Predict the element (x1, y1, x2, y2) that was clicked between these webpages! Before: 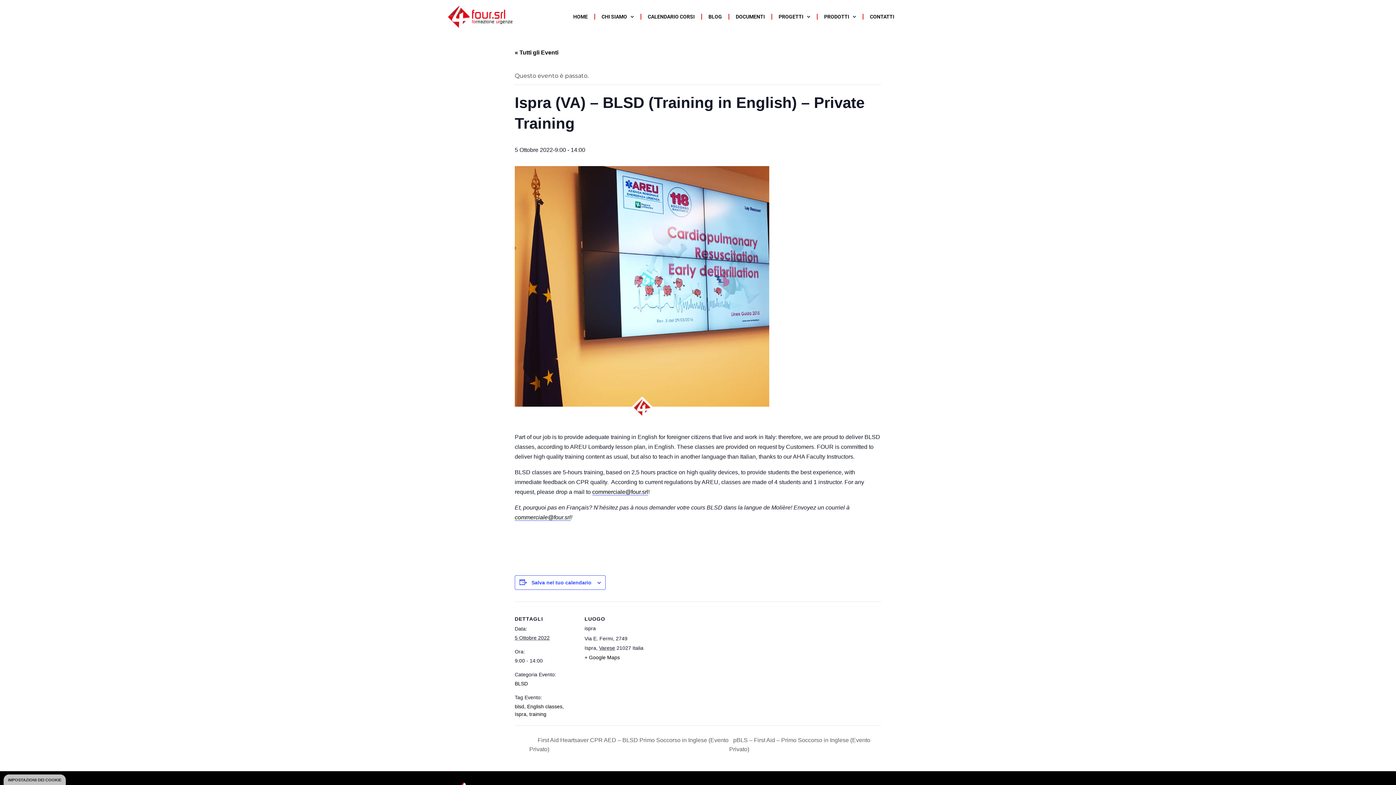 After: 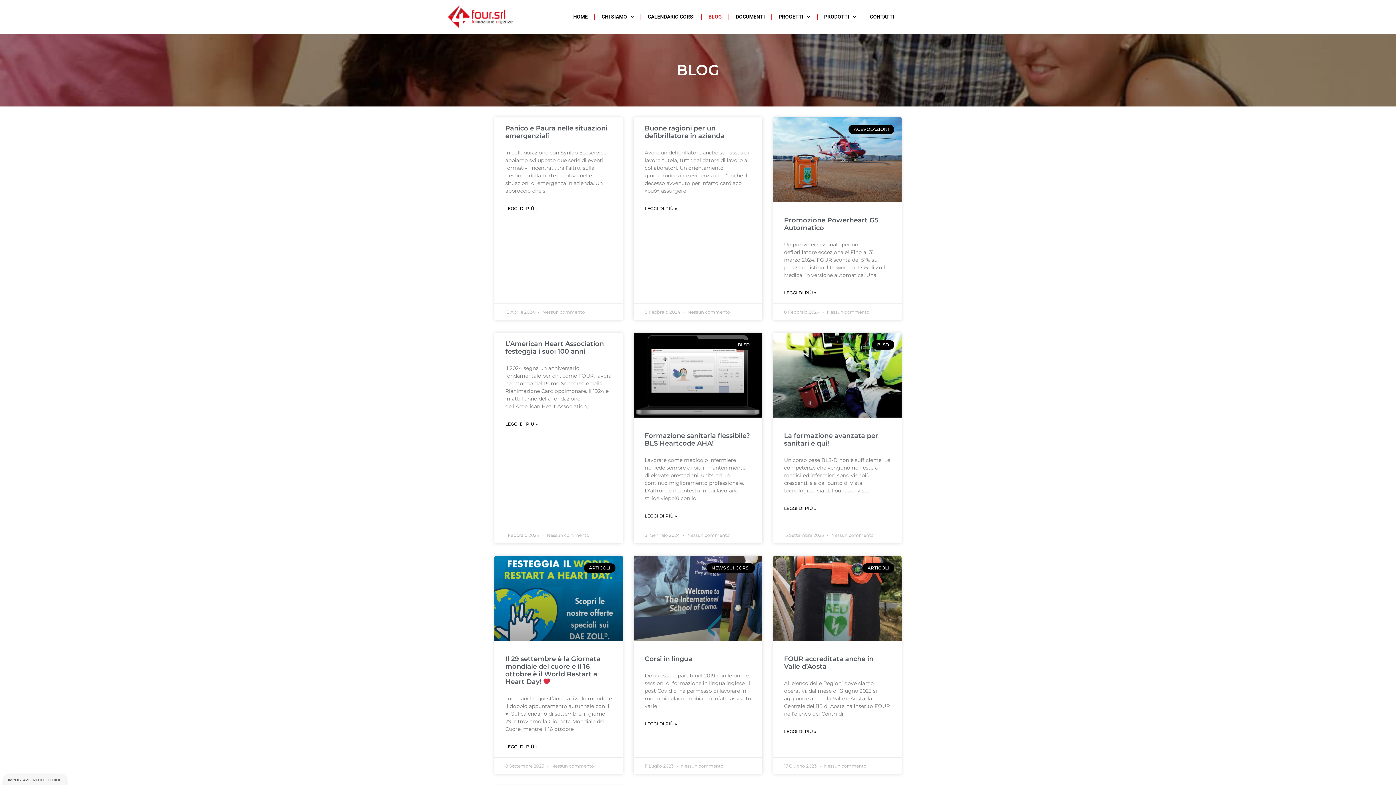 Action: bbox: (702, 8, 728, 25) label: BLOG